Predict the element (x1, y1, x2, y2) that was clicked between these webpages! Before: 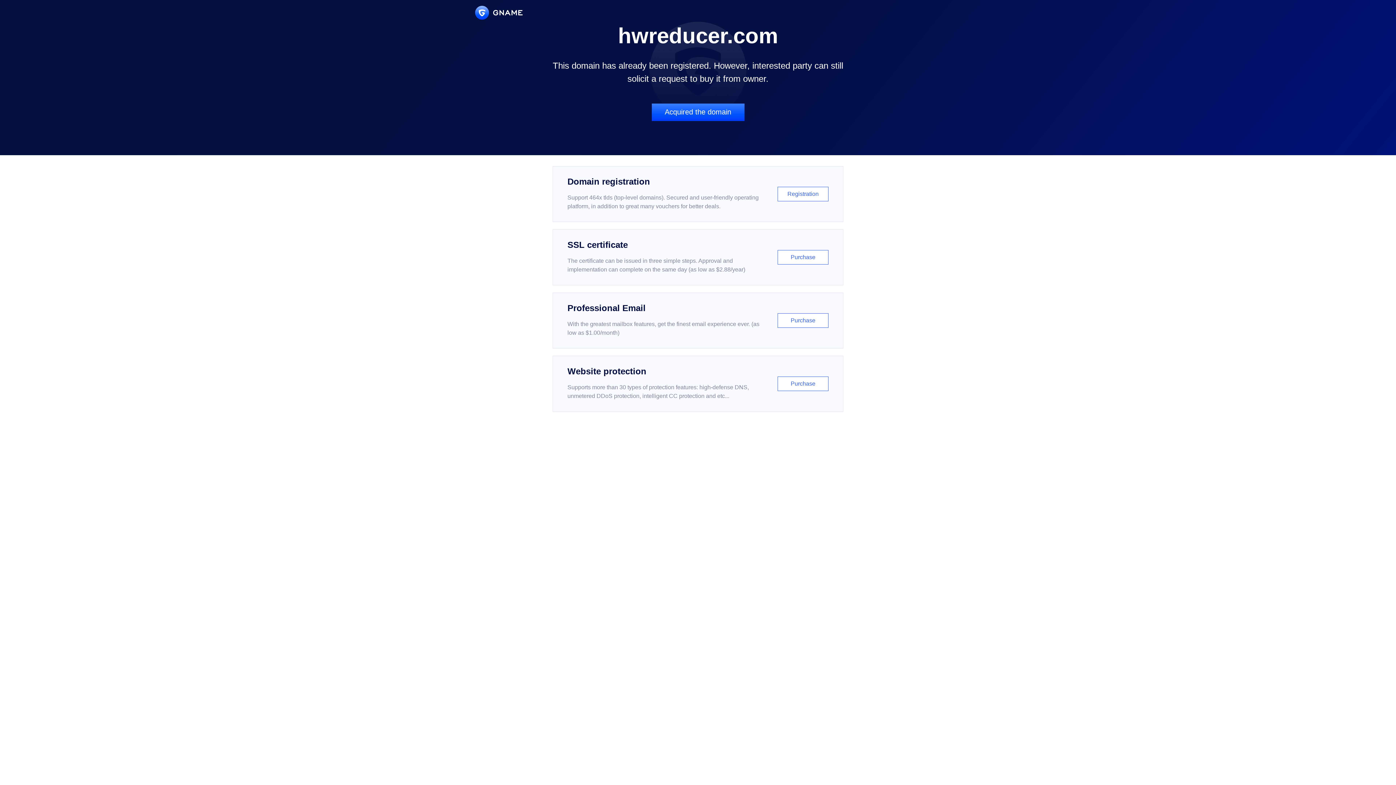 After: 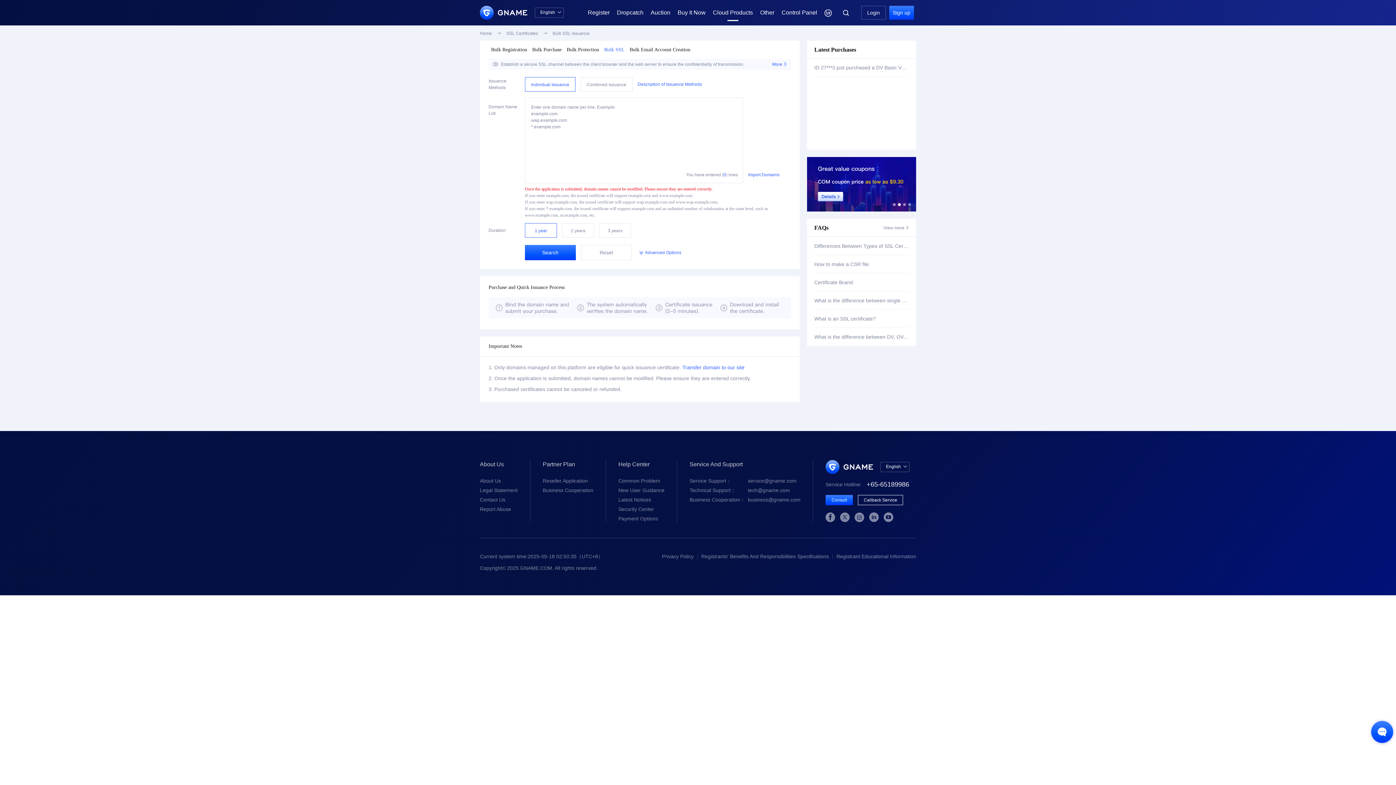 Action: bbox: (552, 229, 843, 285) label: SSL certificate

The certificate can be issued in three simple steps. Approval and implementation can complete on the same day (as low as $2.88/year)

Purchase